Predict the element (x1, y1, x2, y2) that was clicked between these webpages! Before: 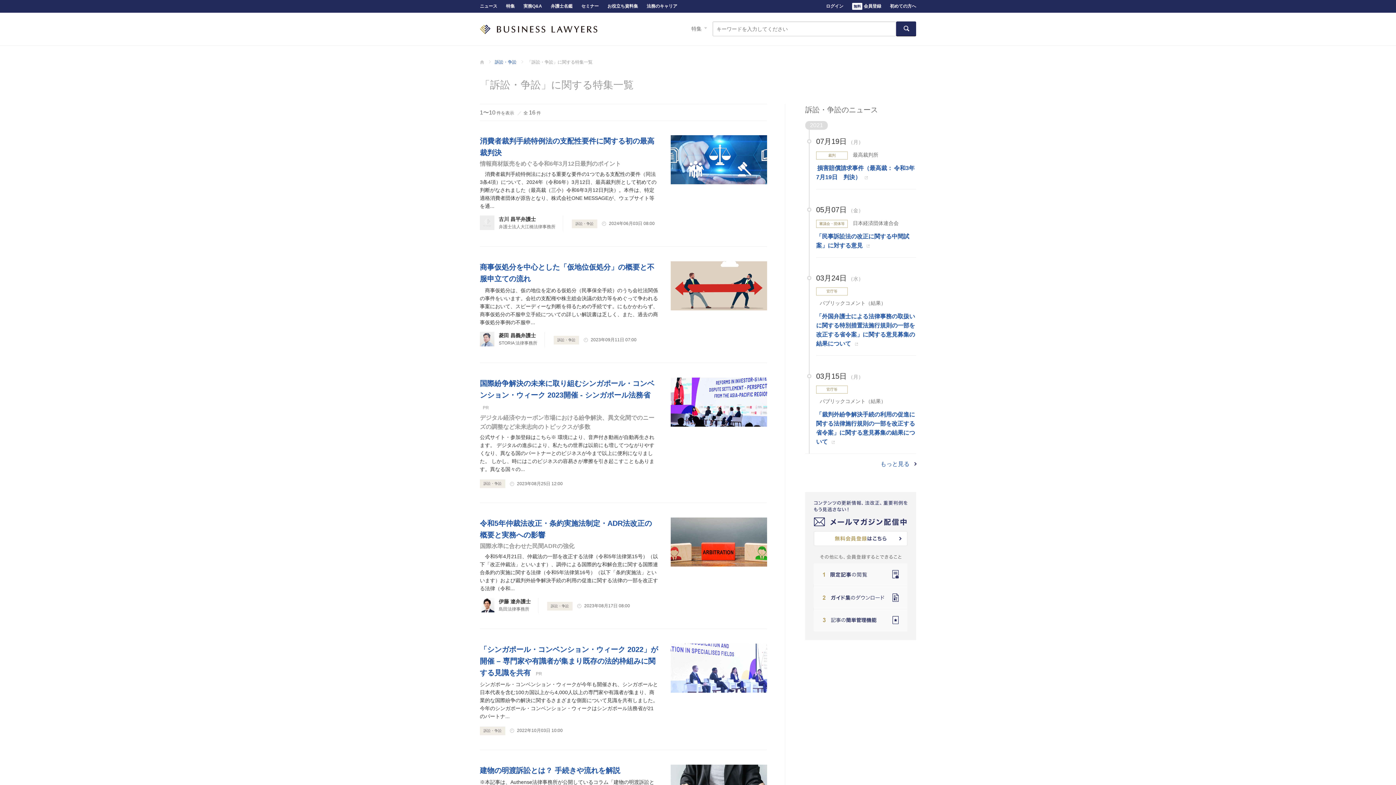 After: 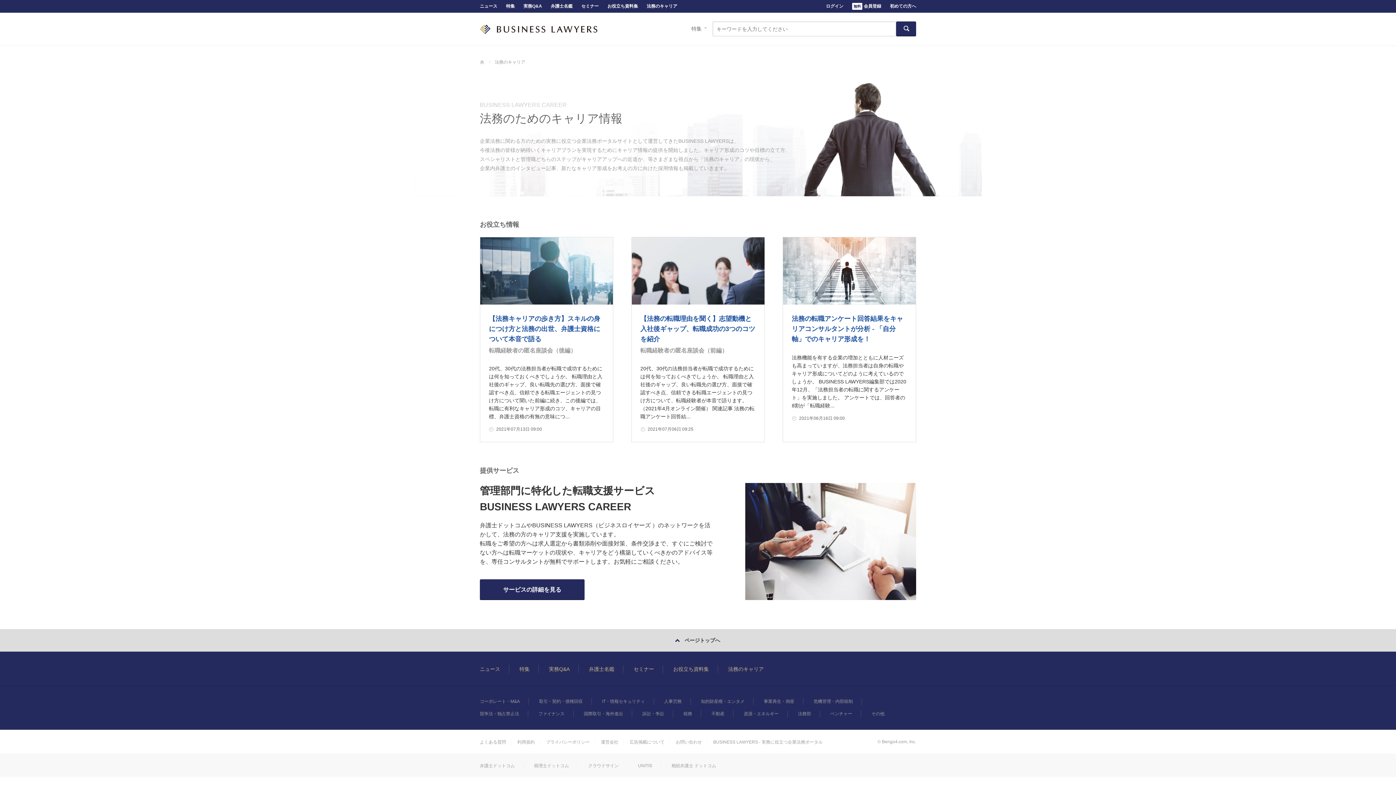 Action: bbox: (646, 0, 677, 12) label: 法務のキャリア